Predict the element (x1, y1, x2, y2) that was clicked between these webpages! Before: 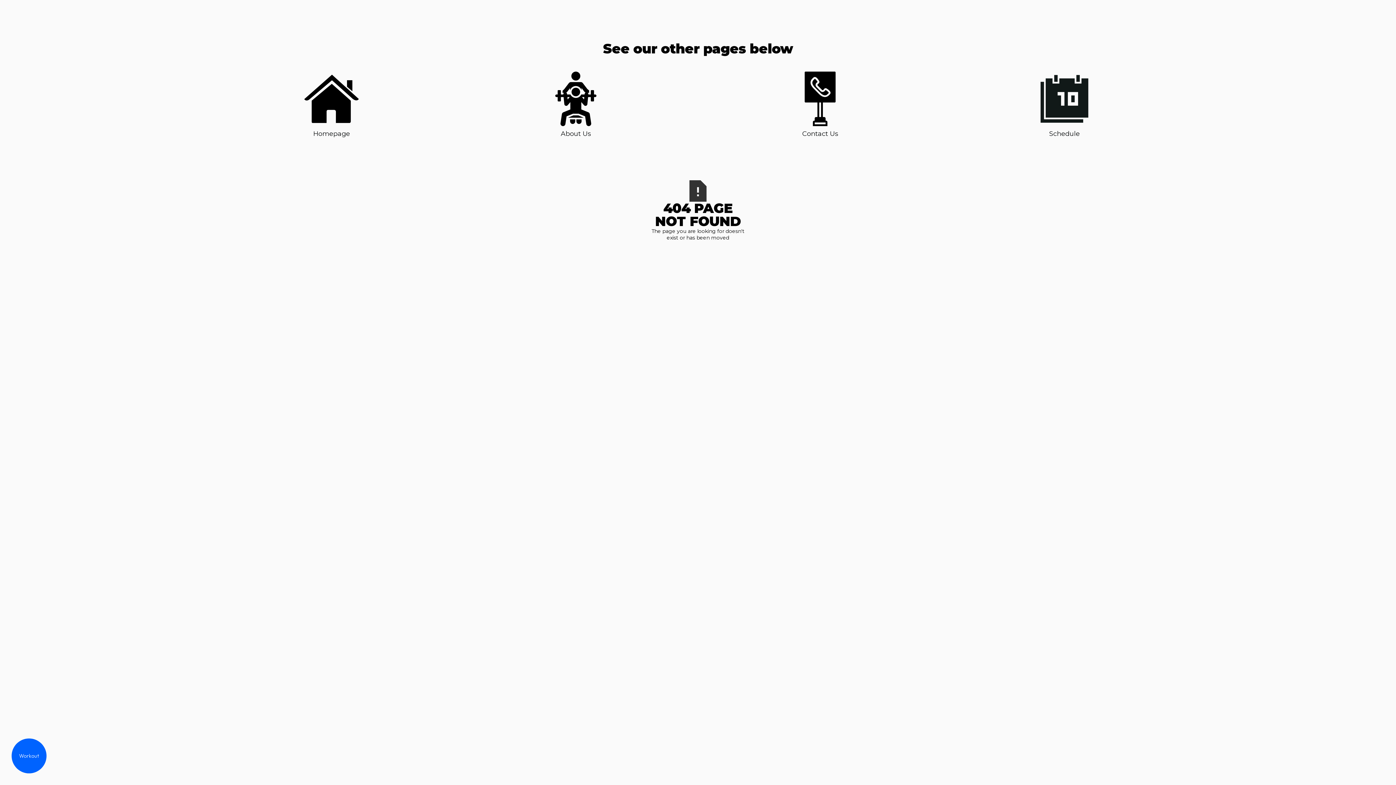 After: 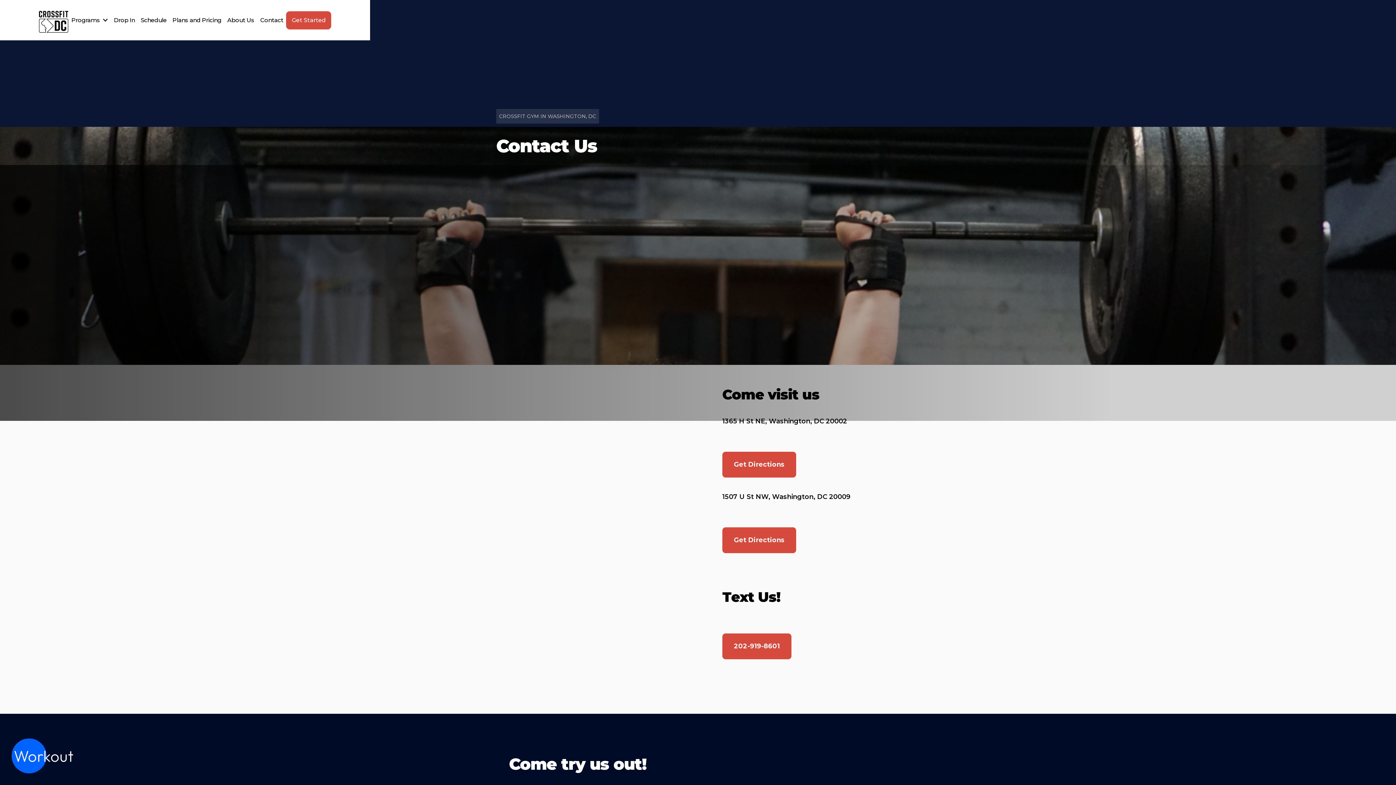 Action: label: Contact Us bbox: (793, 71, 847, 138)